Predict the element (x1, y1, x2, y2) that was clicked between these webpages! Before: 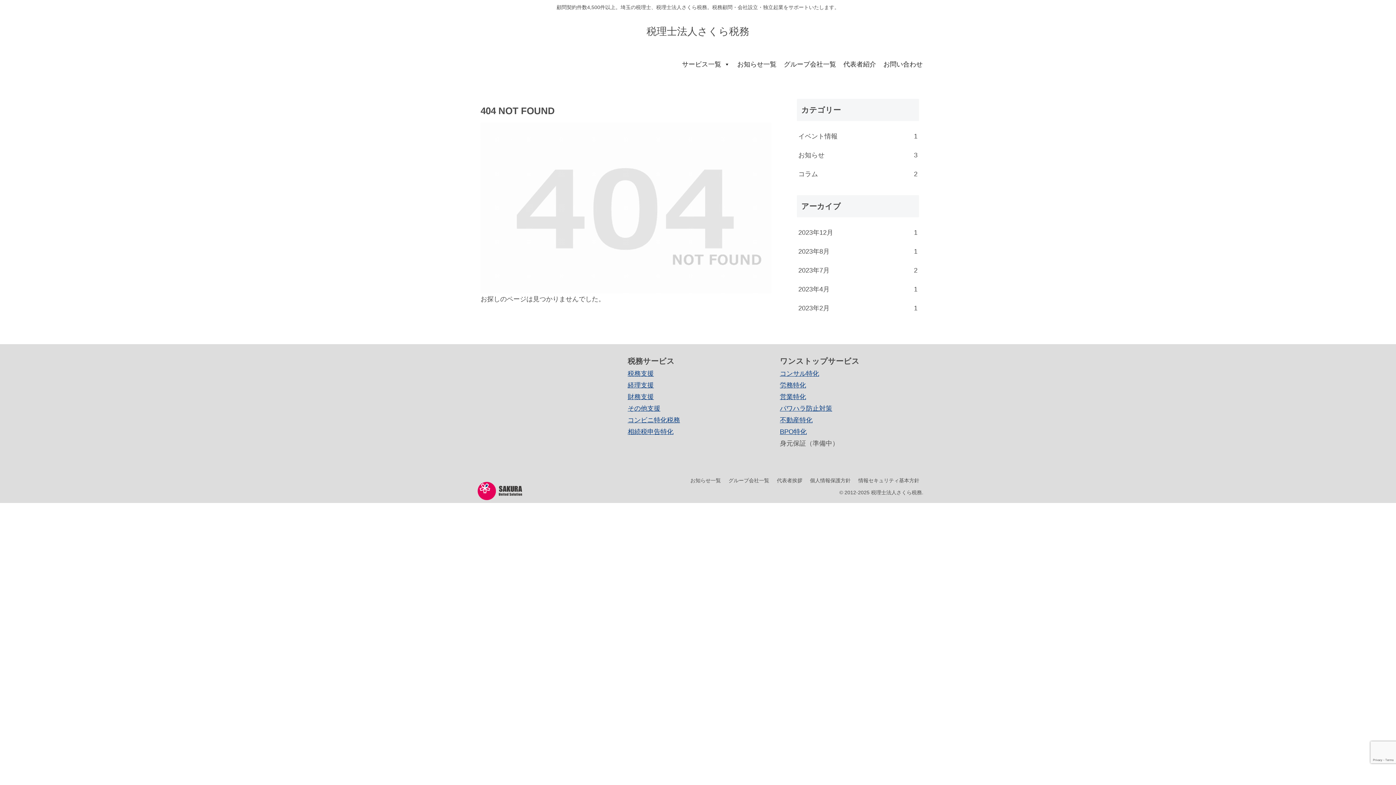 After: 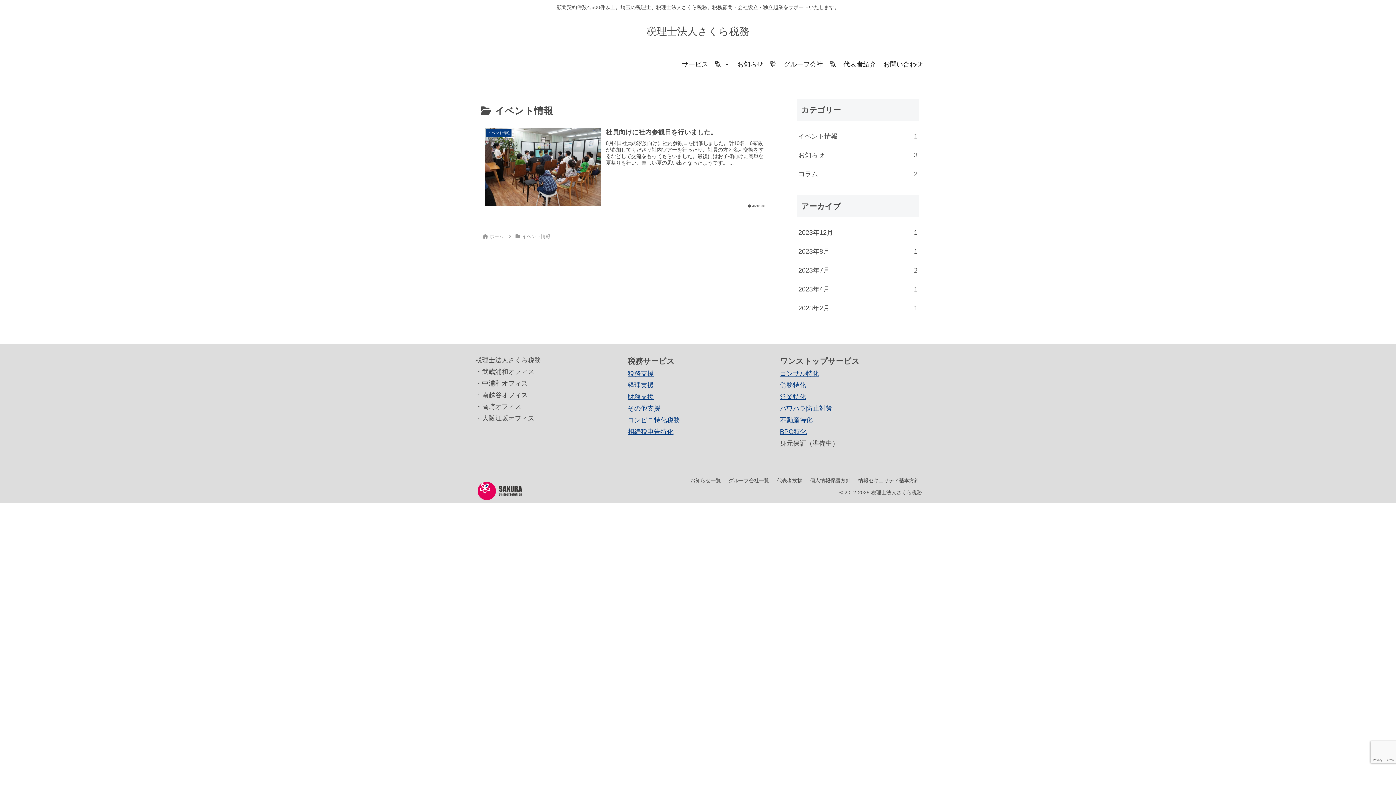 Action: bbox: (797, 126, 919, 145) label: イベント情報
1